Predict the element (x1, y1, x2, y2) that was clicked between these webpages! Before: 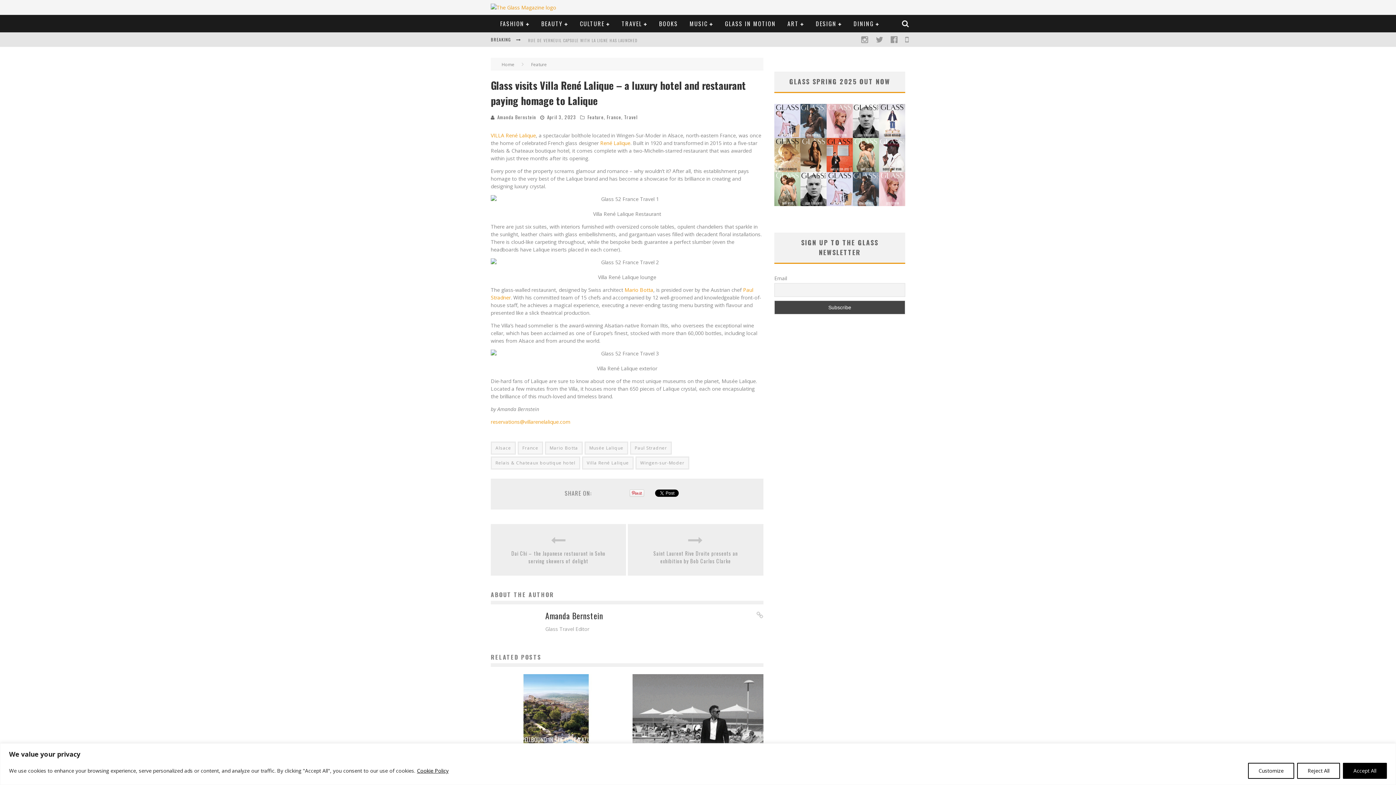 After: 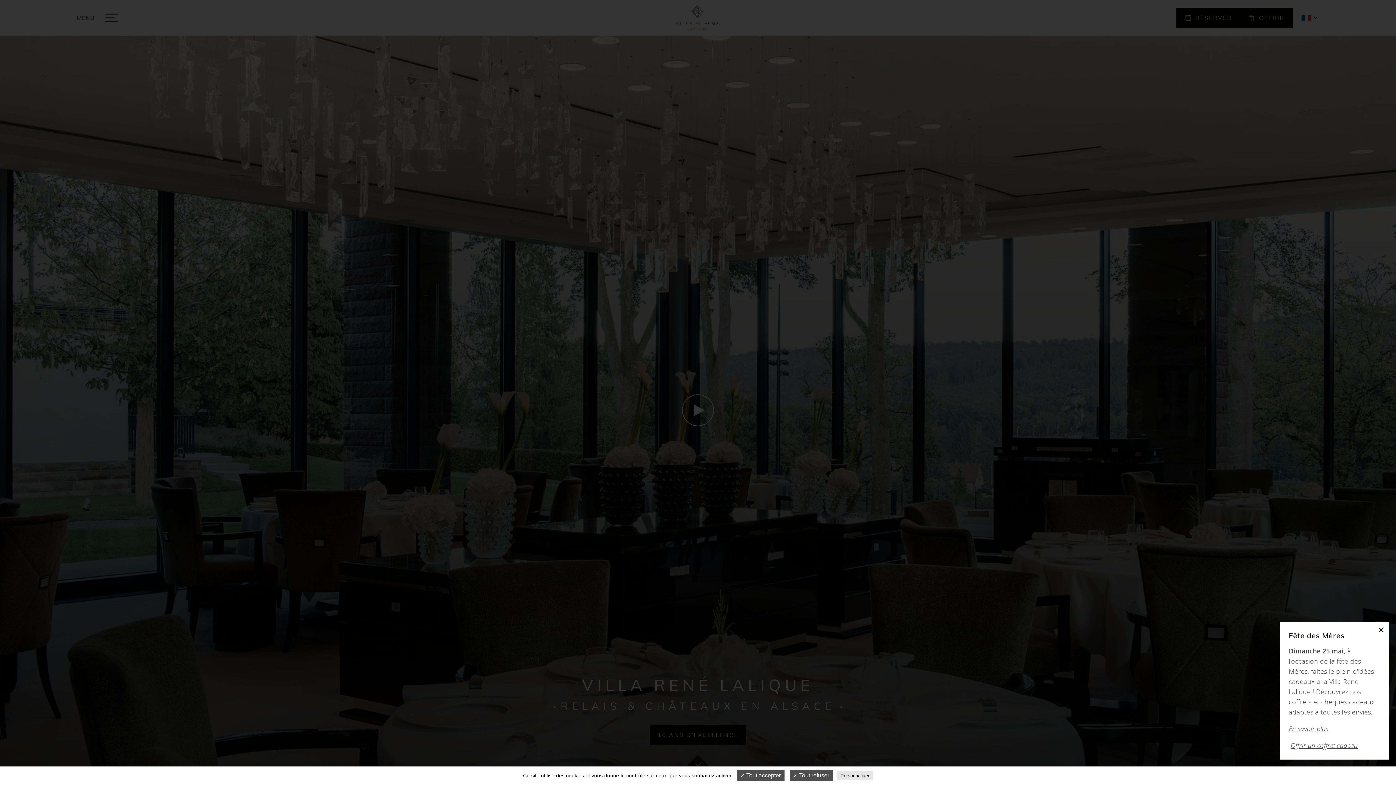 Action: label: VILLA René Lalique bbox: (490, 132, 536, 138)